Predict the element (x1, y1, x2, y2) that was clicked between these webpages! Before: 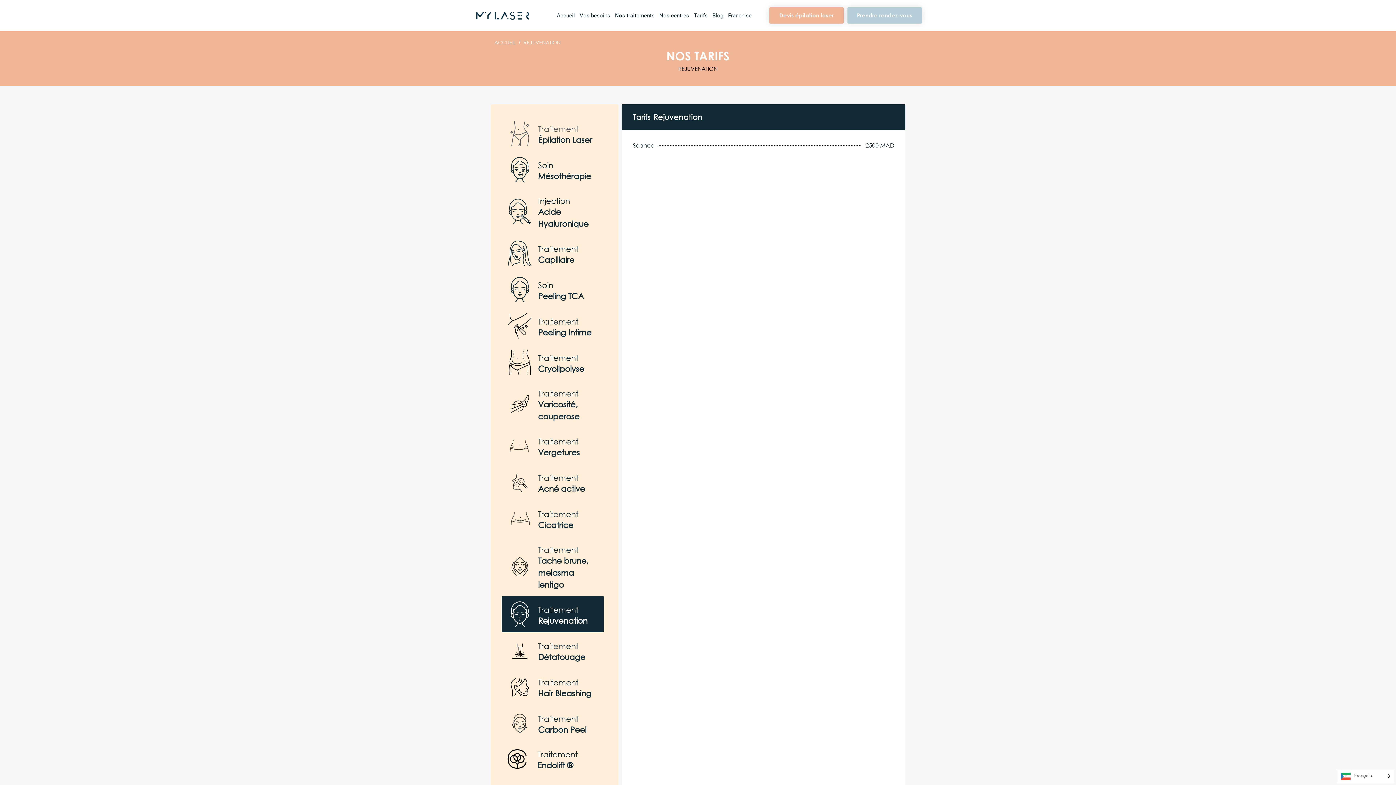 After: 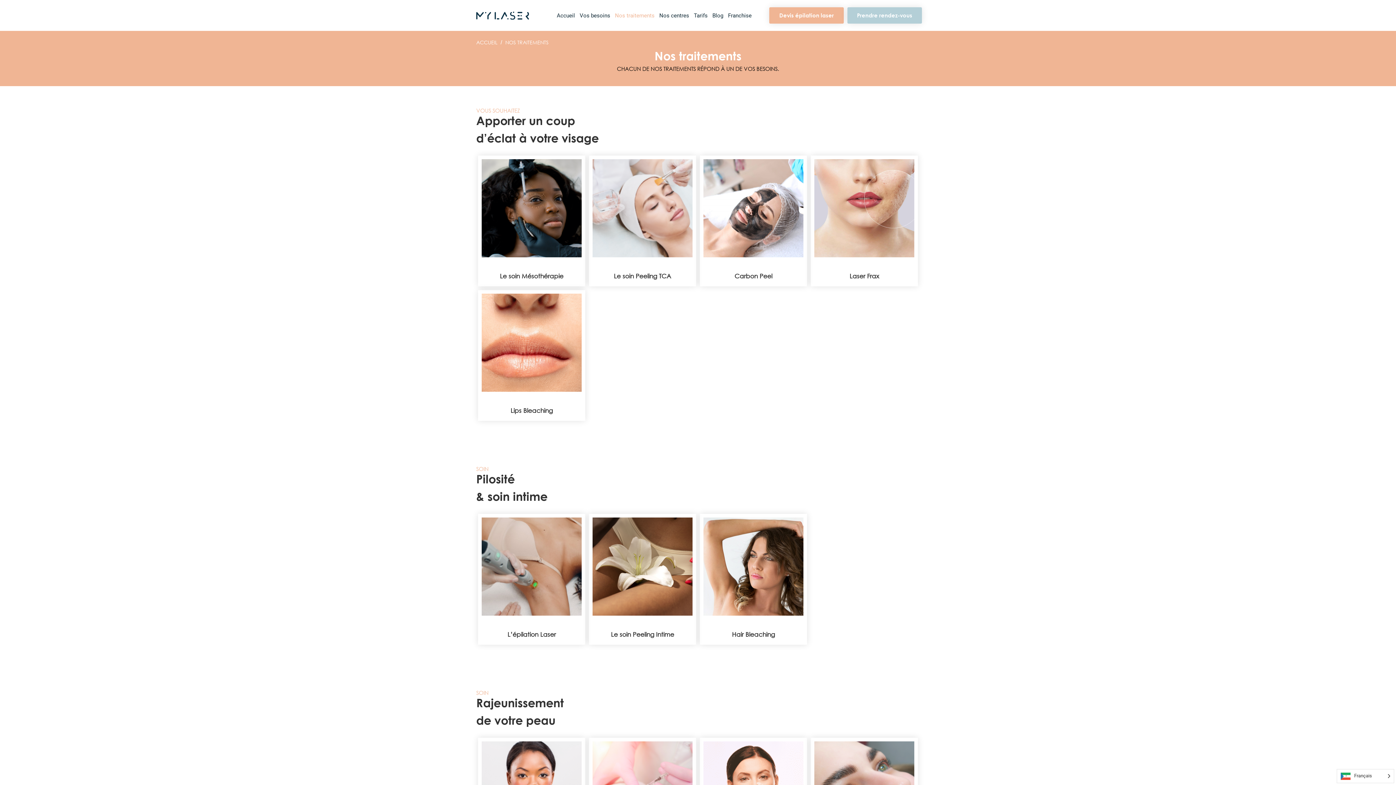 Action: bbox: (615, 11, 654, 19) label: Nos traitements